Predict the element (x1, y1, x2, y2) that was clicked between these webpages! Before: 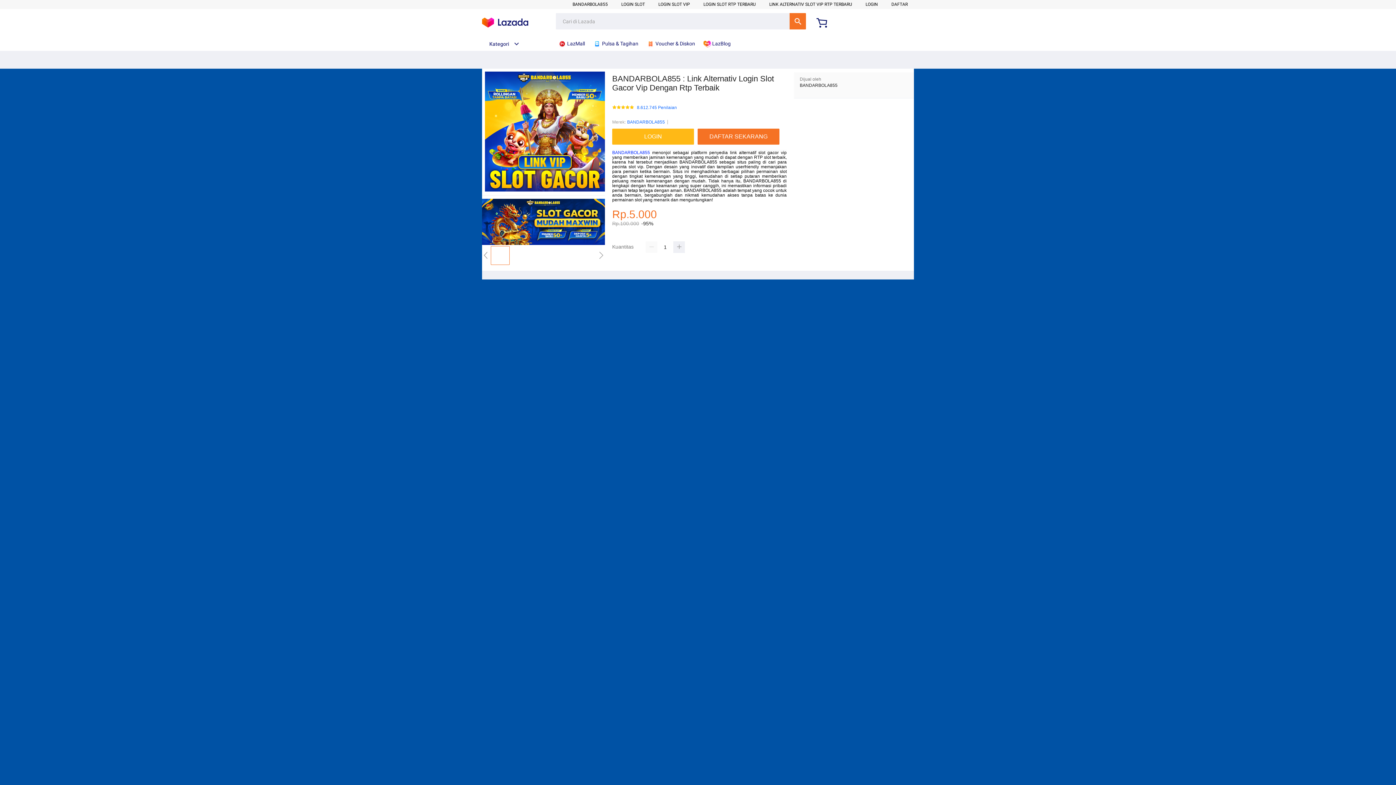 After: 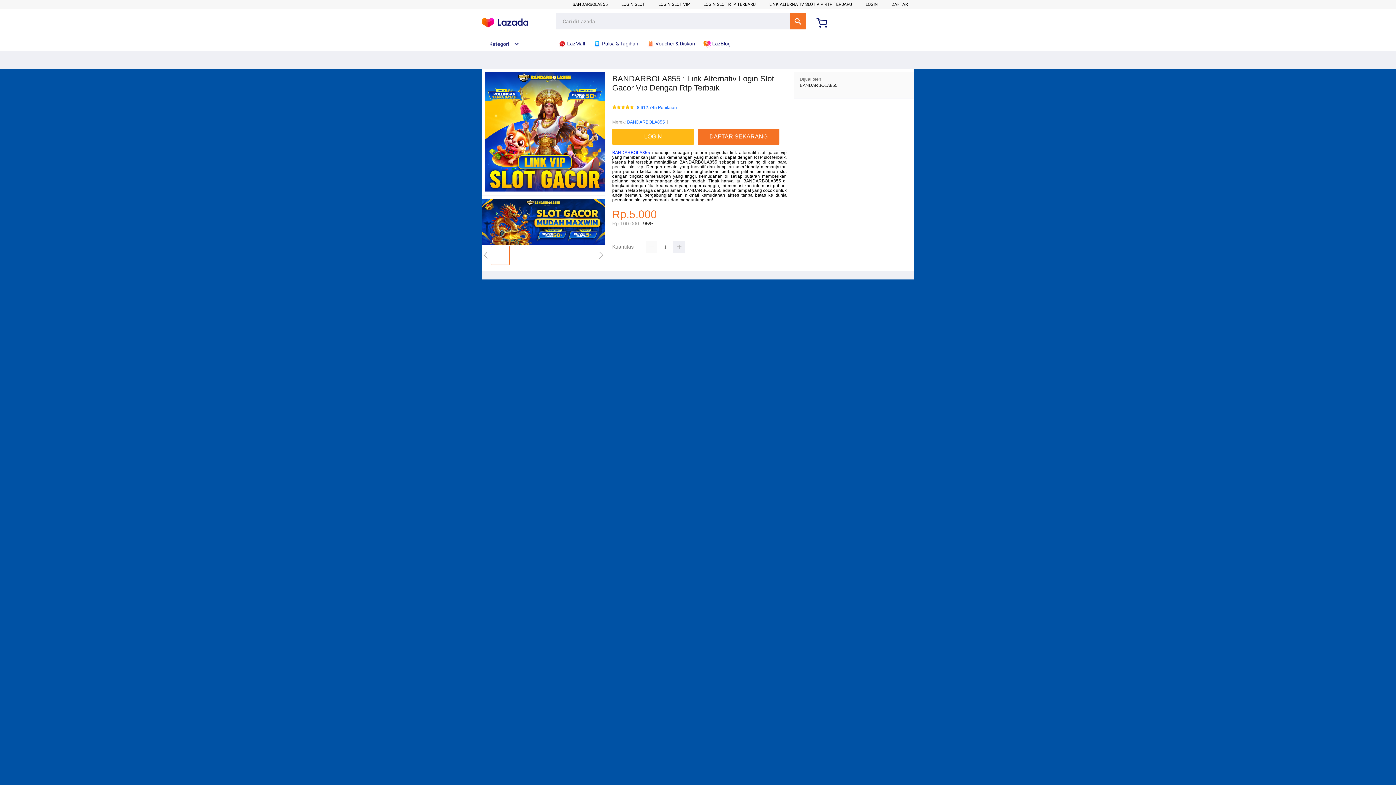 Action: label: BANDARBOLA855 bbox: (612, 150, 650, 155)